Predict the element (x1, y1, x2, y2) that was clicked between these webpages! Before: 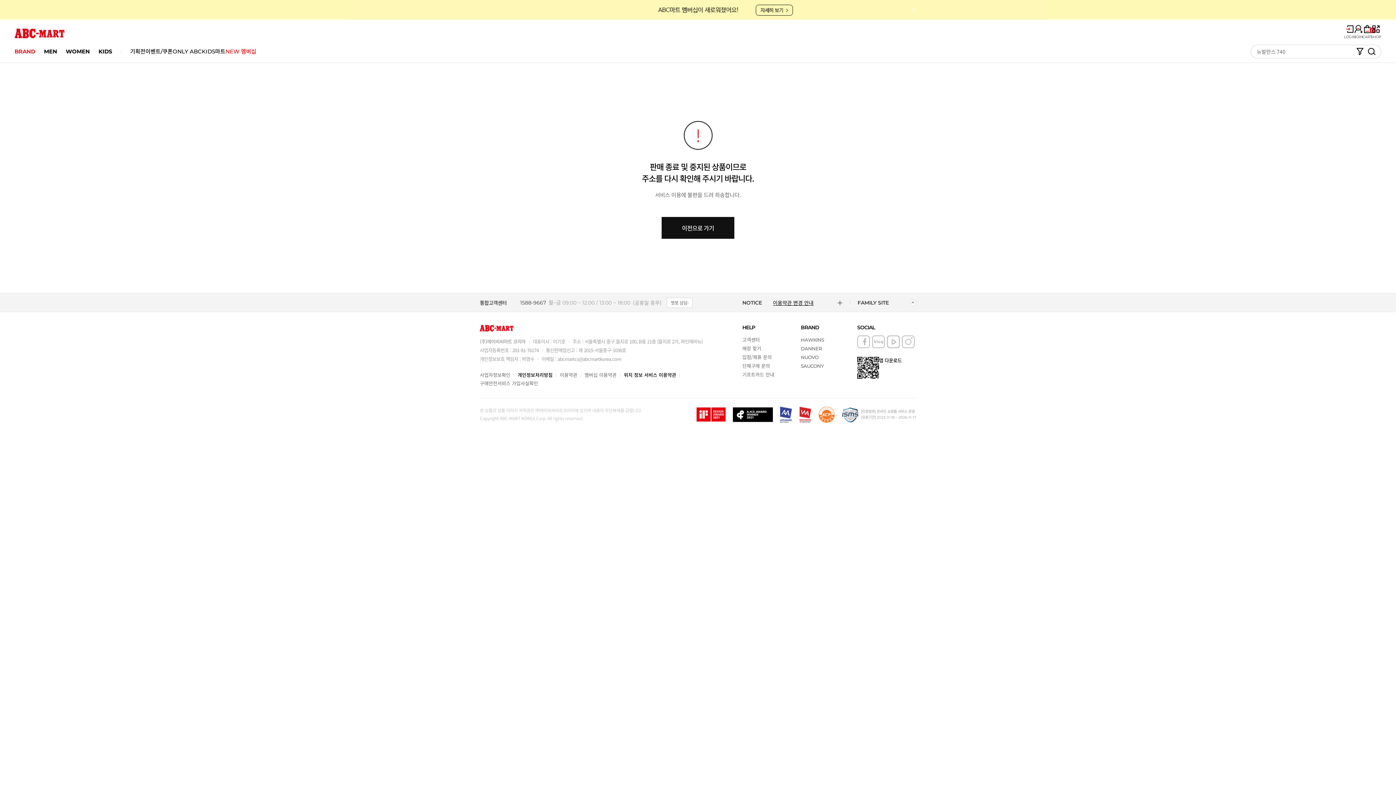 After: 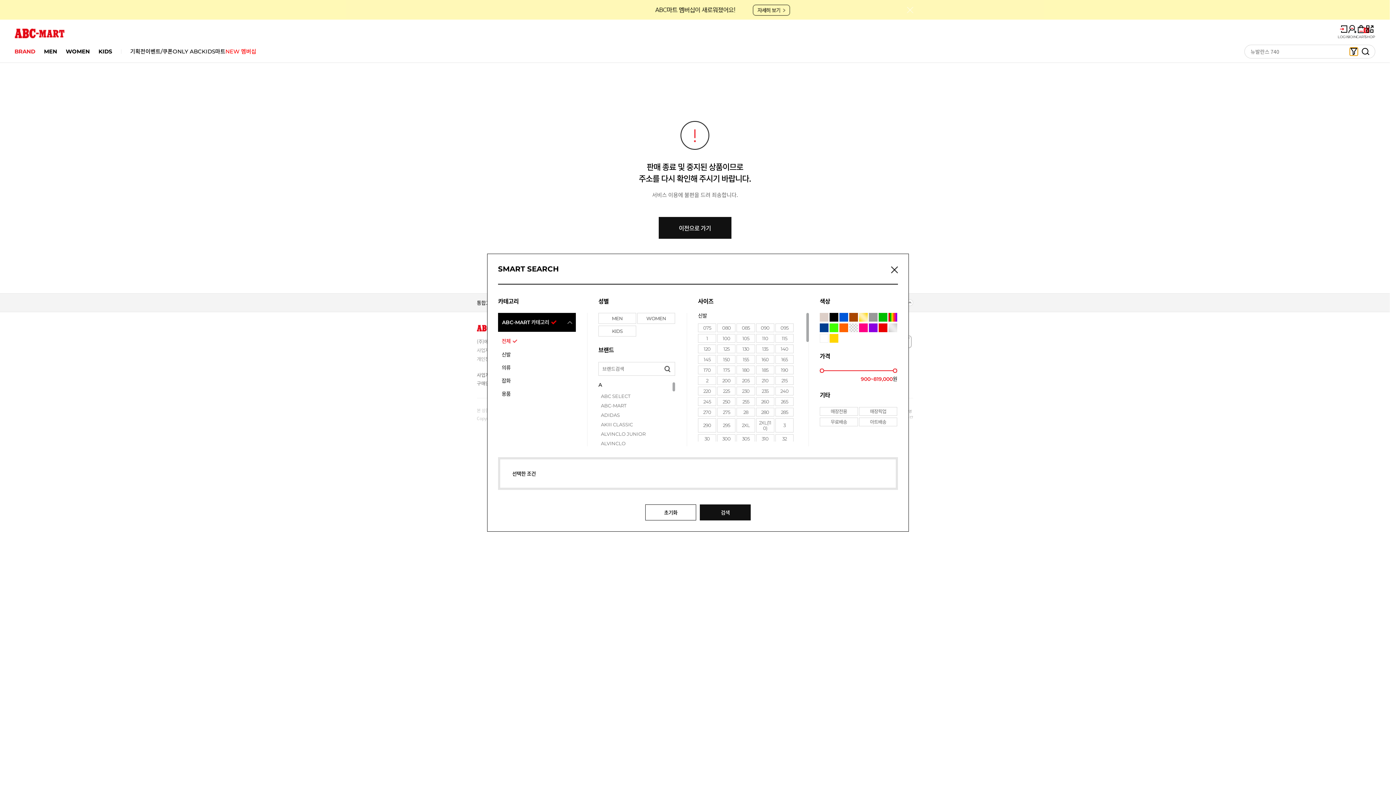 Action: label: 스마트 서치 bbox: (1356, 47, 1364, 55)